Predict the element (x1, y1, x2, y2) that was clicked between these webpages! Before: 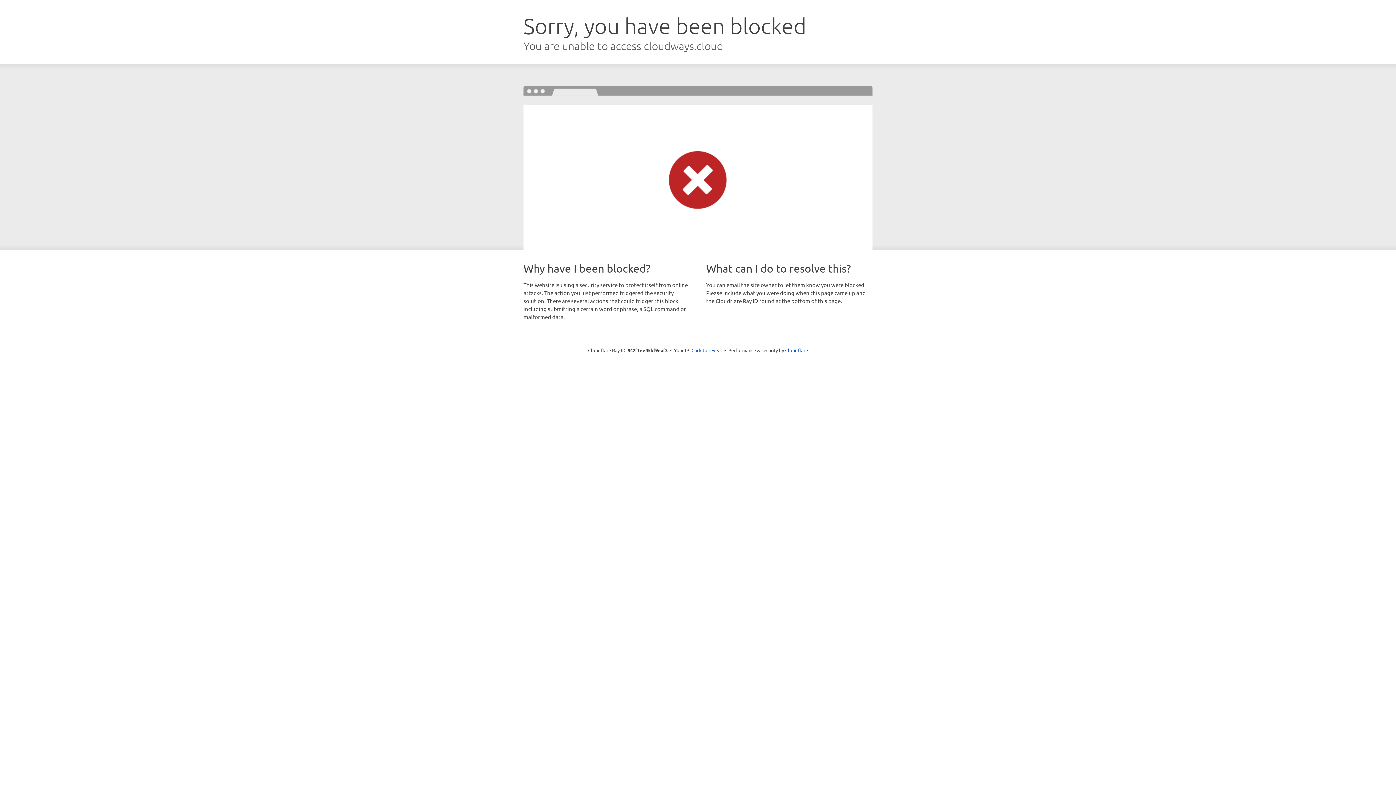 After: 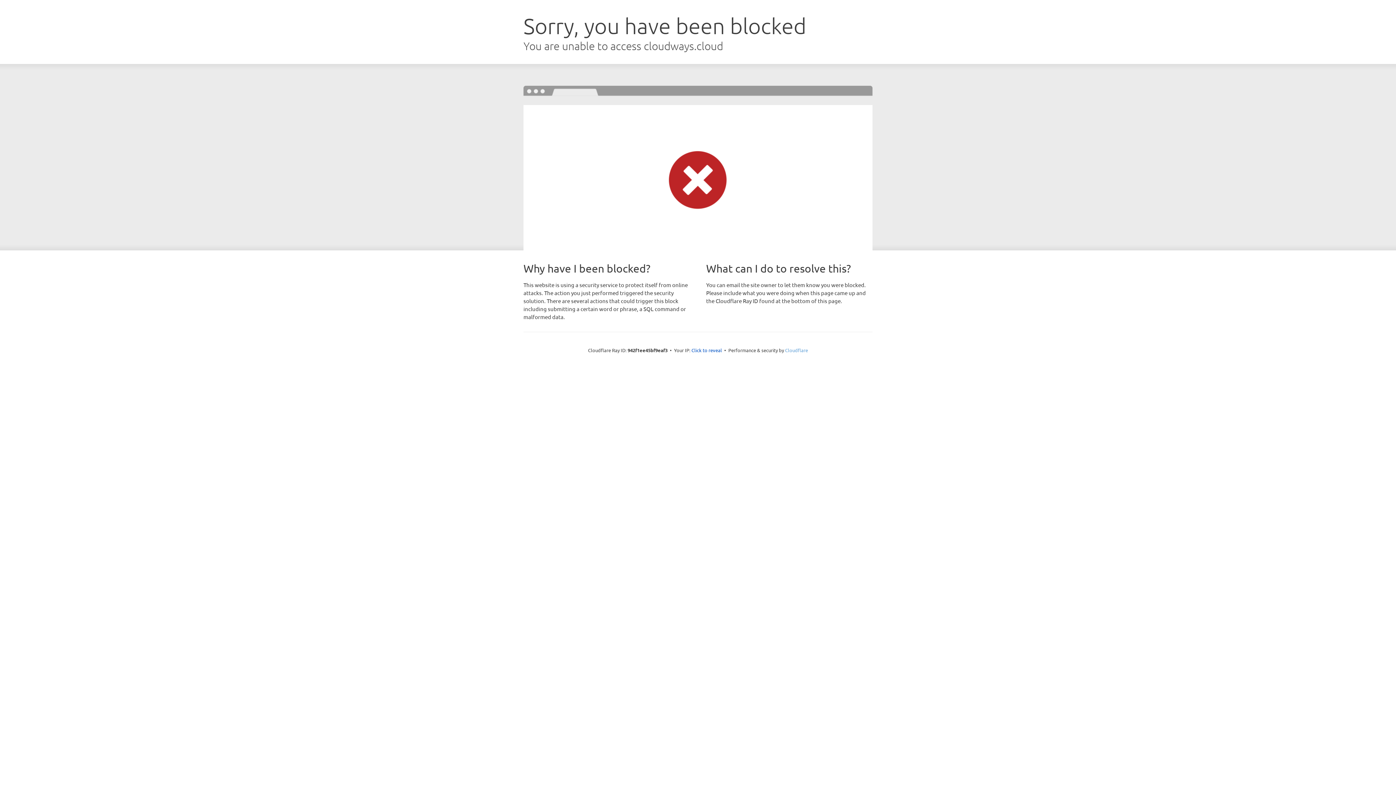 Action: bbox: (785, 347, 808, 353) label: Cloudflare